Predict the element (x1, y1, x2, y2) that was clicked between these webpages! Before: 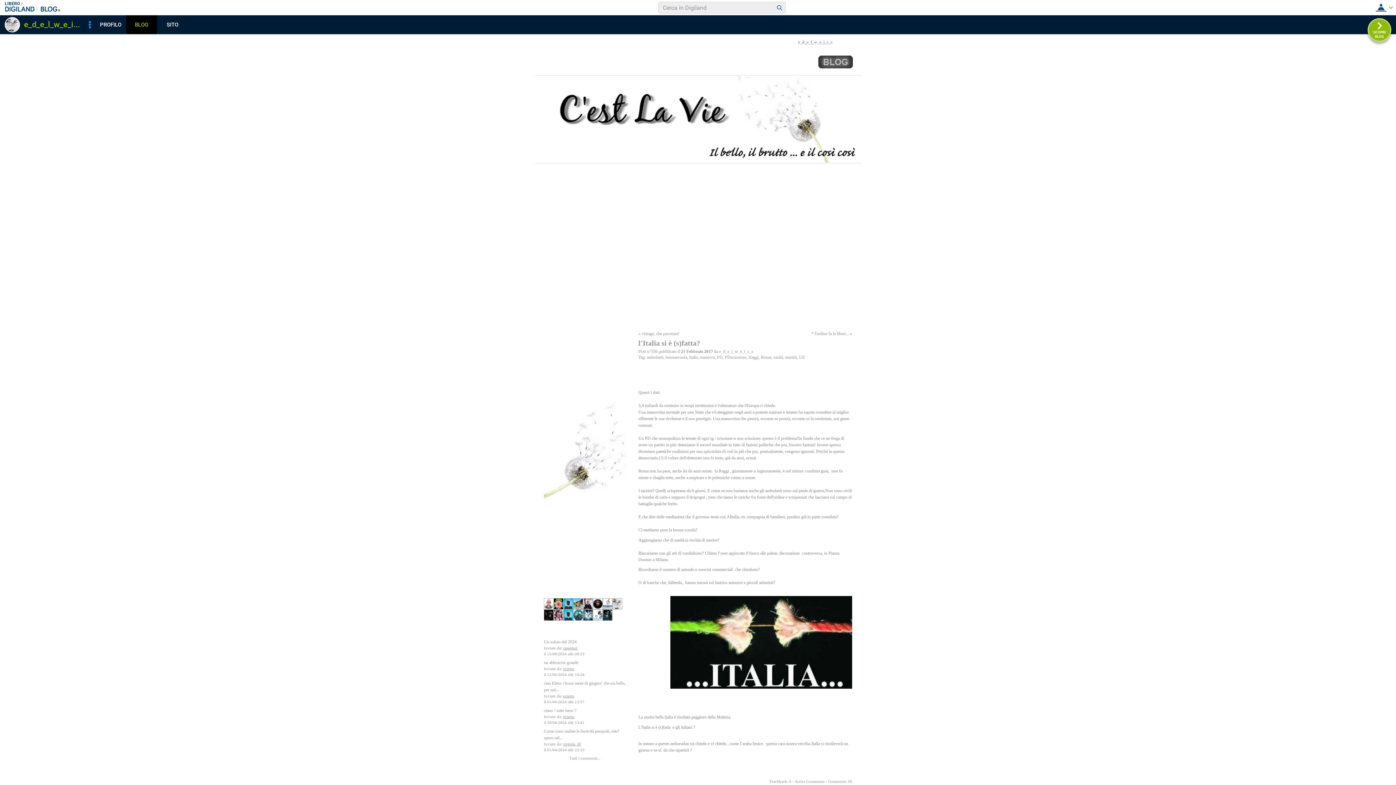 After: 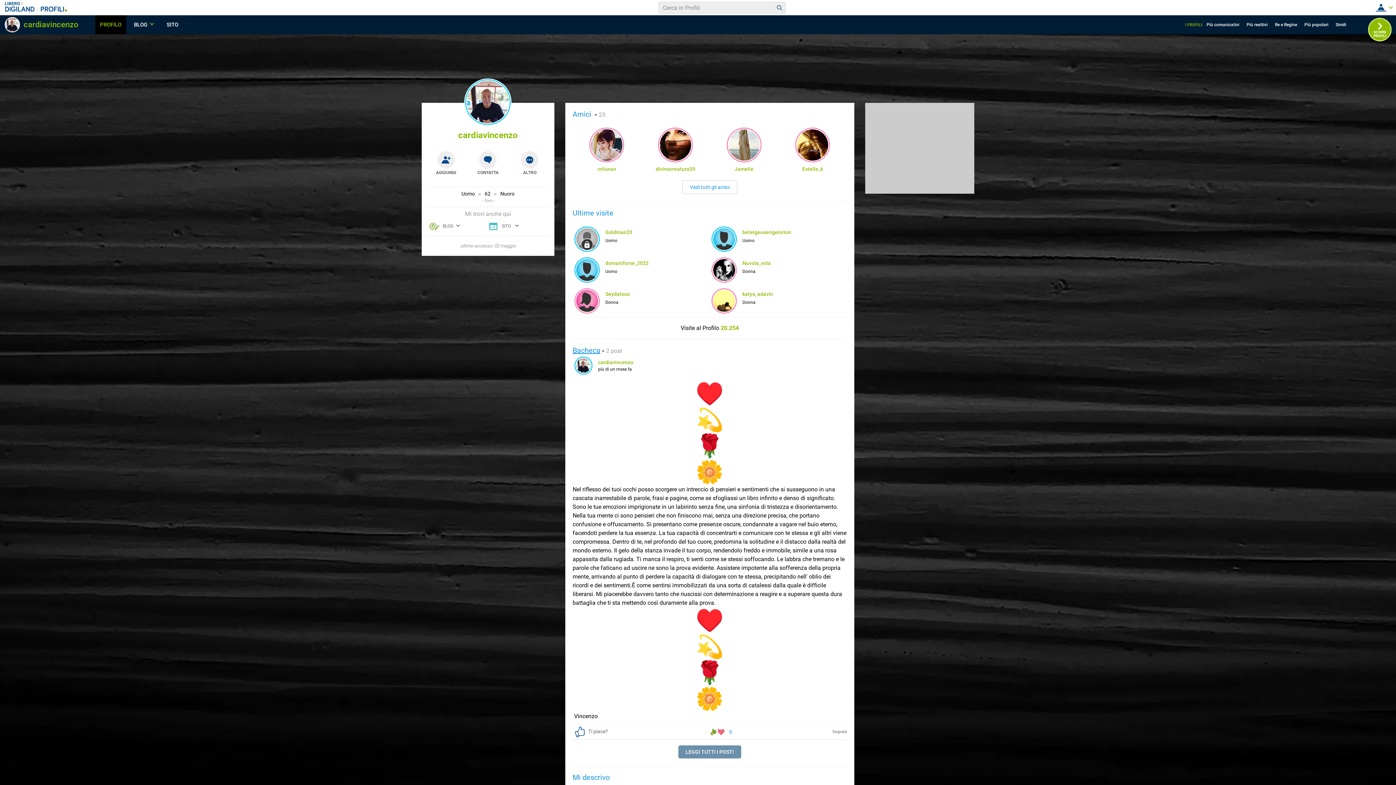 Action: bbox: (583, 605, 593, 610)